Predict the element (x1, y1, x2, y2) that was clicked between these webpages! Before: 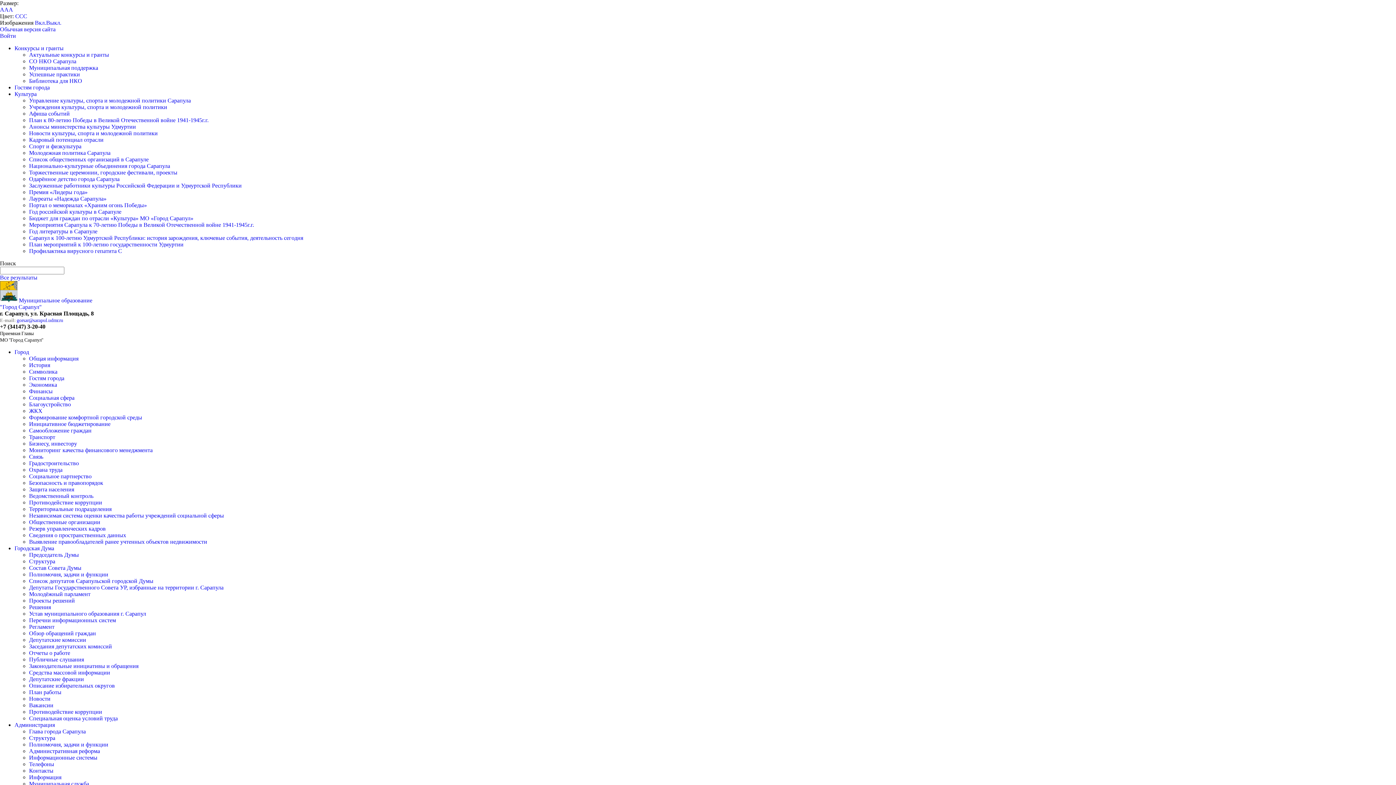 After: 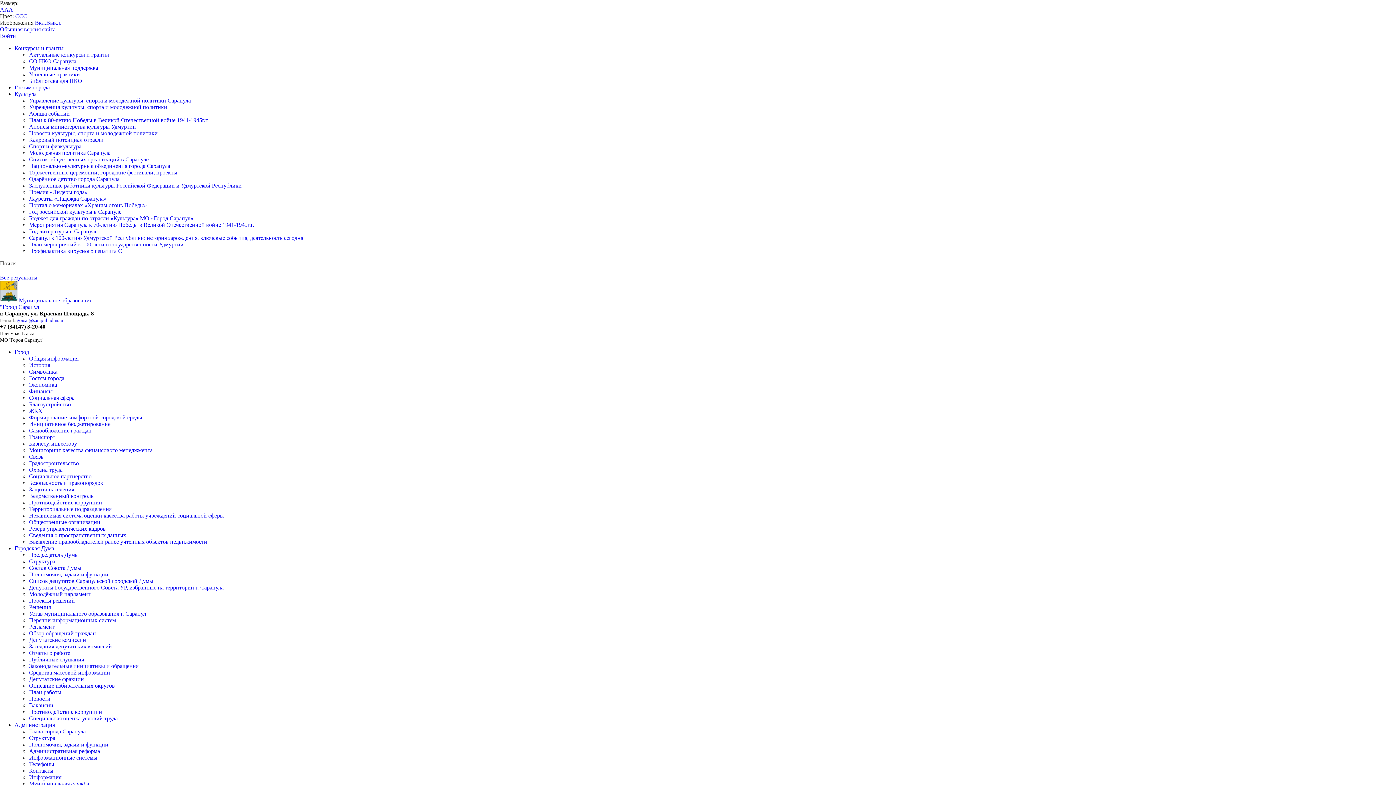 Action: bbox: (34, 19, 46, 25) label: Вкл.